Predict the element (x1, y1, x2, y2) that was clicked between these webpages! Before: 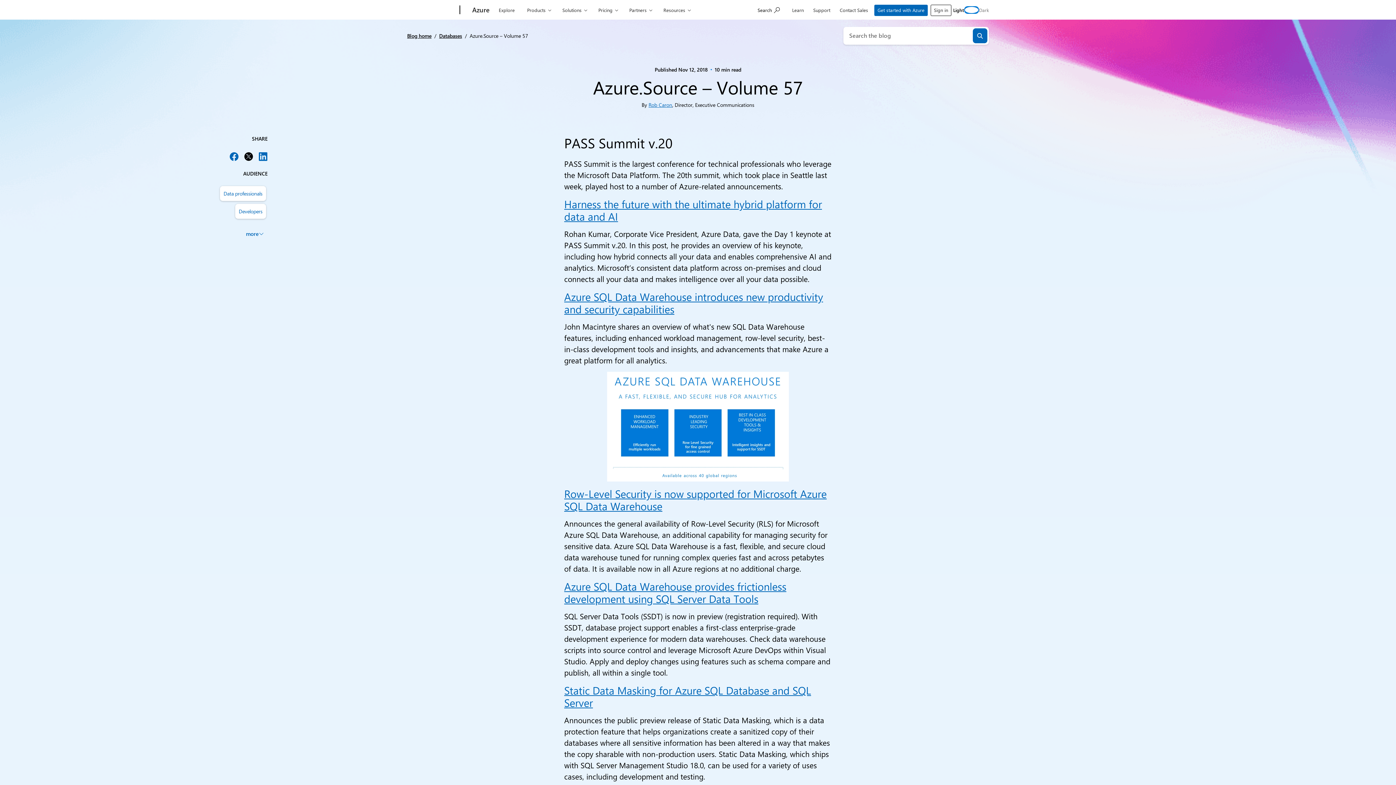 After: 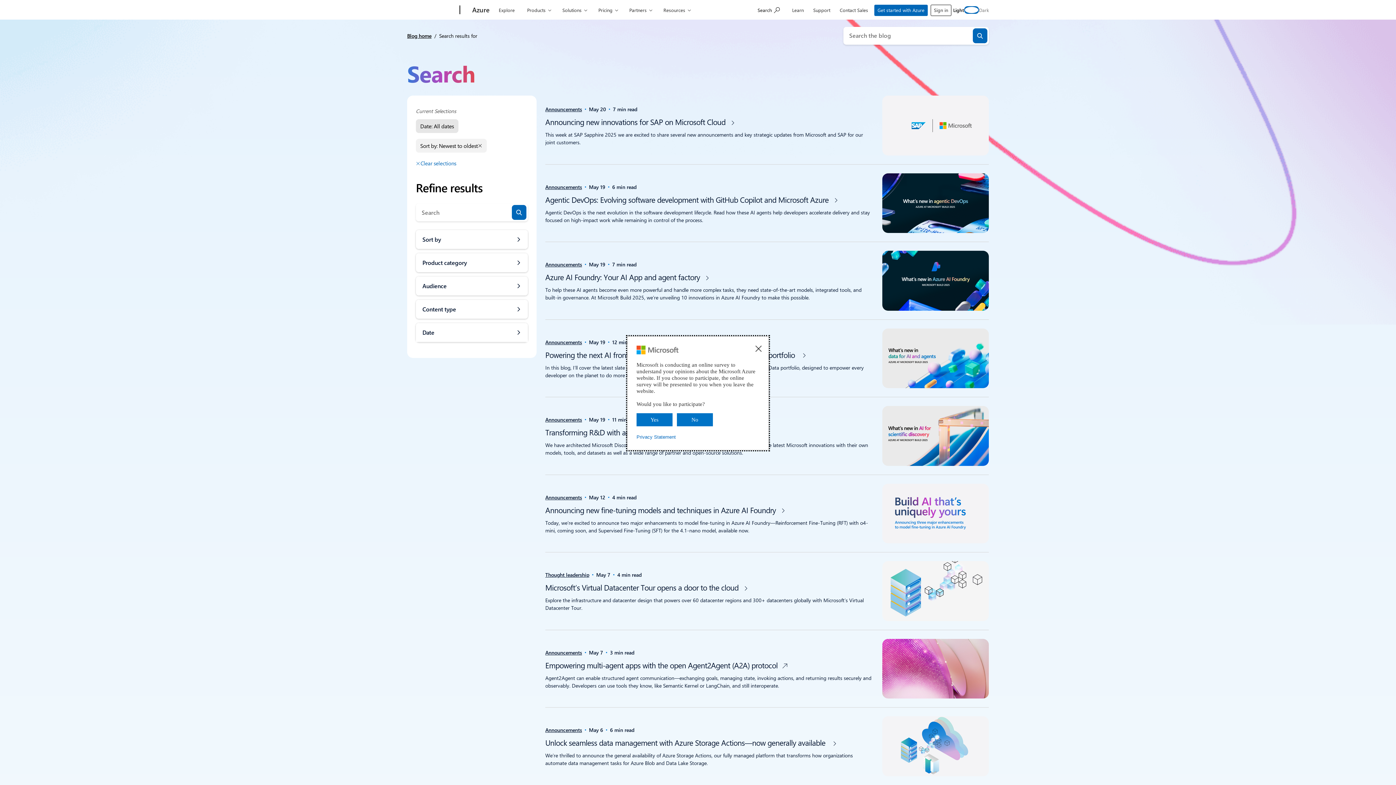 Action: label: Submit search bbox: (973, 28, 987, 43)